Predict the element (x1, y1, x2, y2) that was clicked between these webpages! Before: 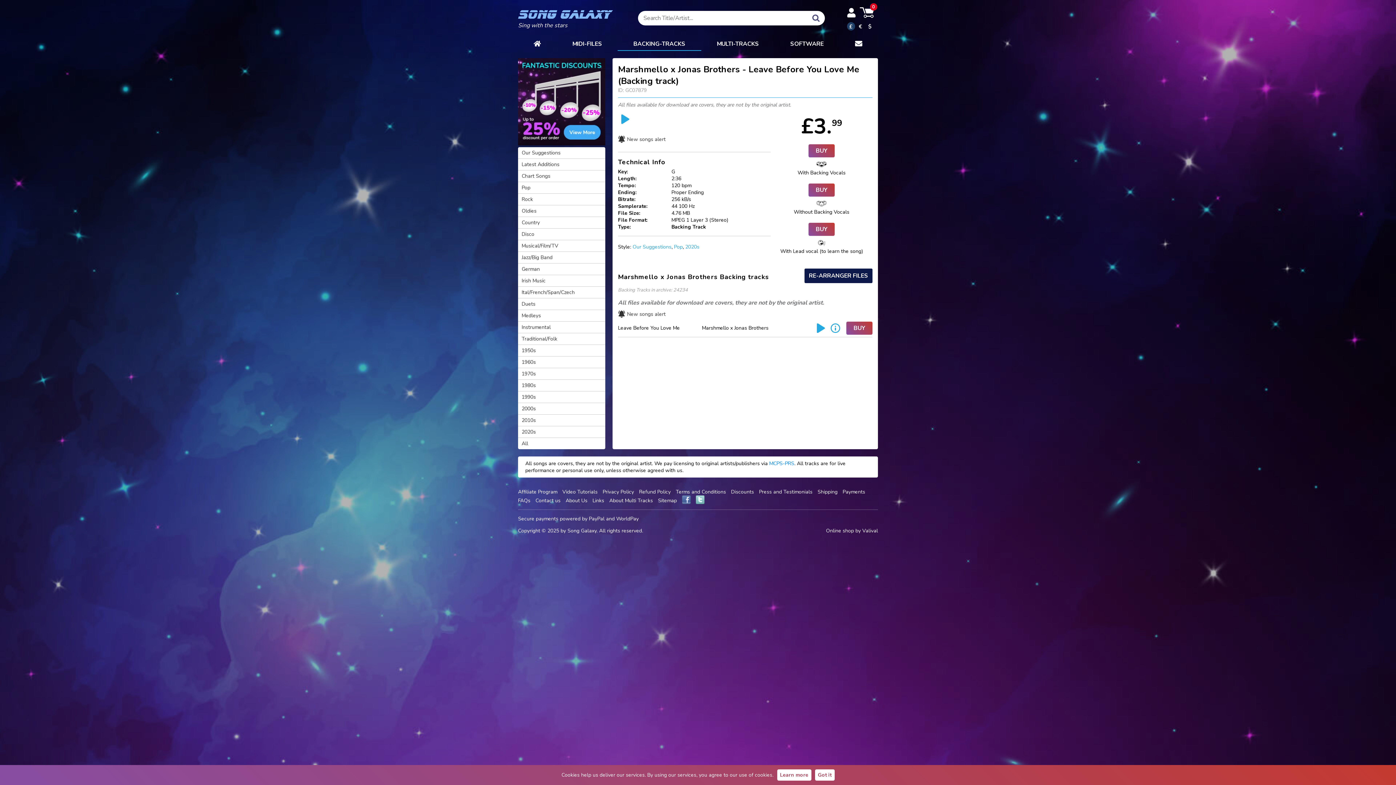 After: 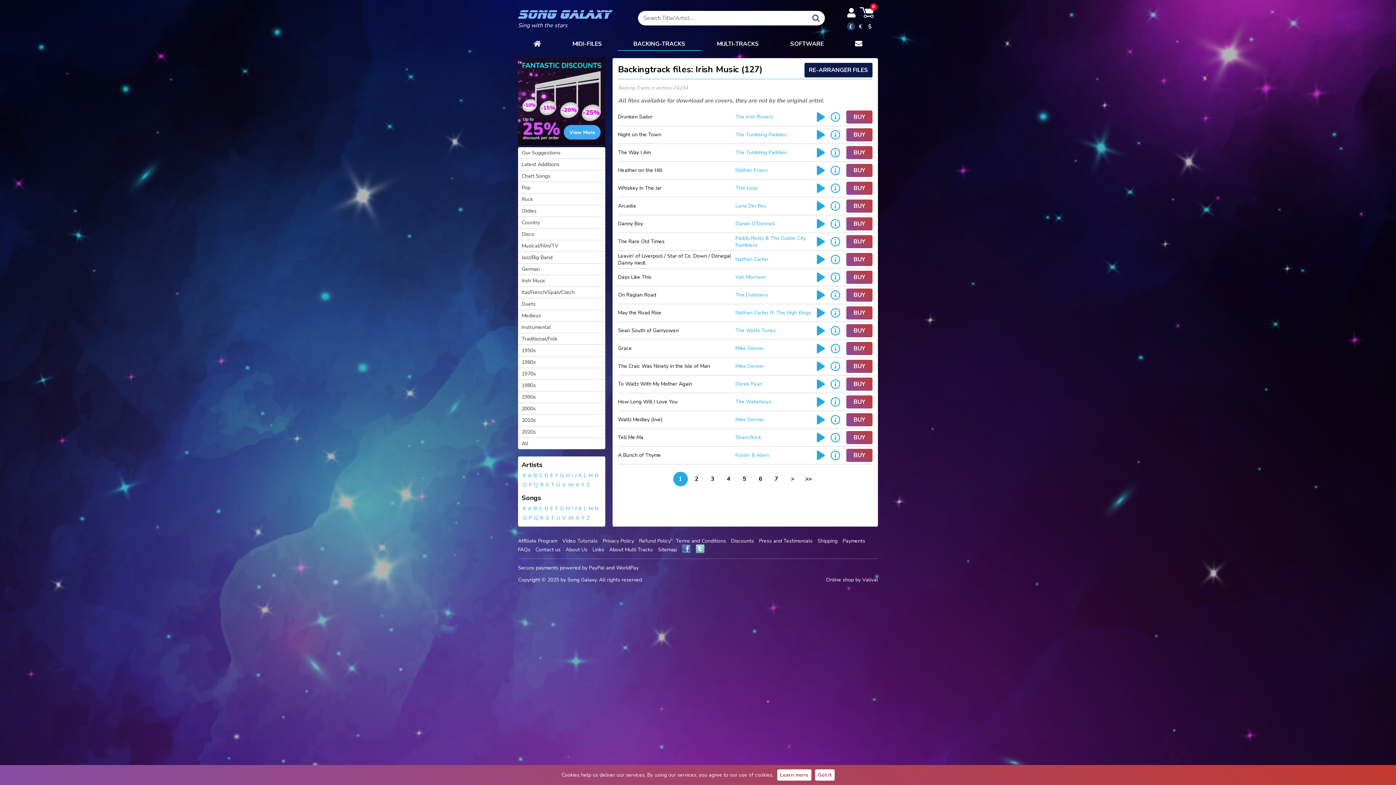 Action: bbox: (518, 274, 605, 286) label: Irish Music